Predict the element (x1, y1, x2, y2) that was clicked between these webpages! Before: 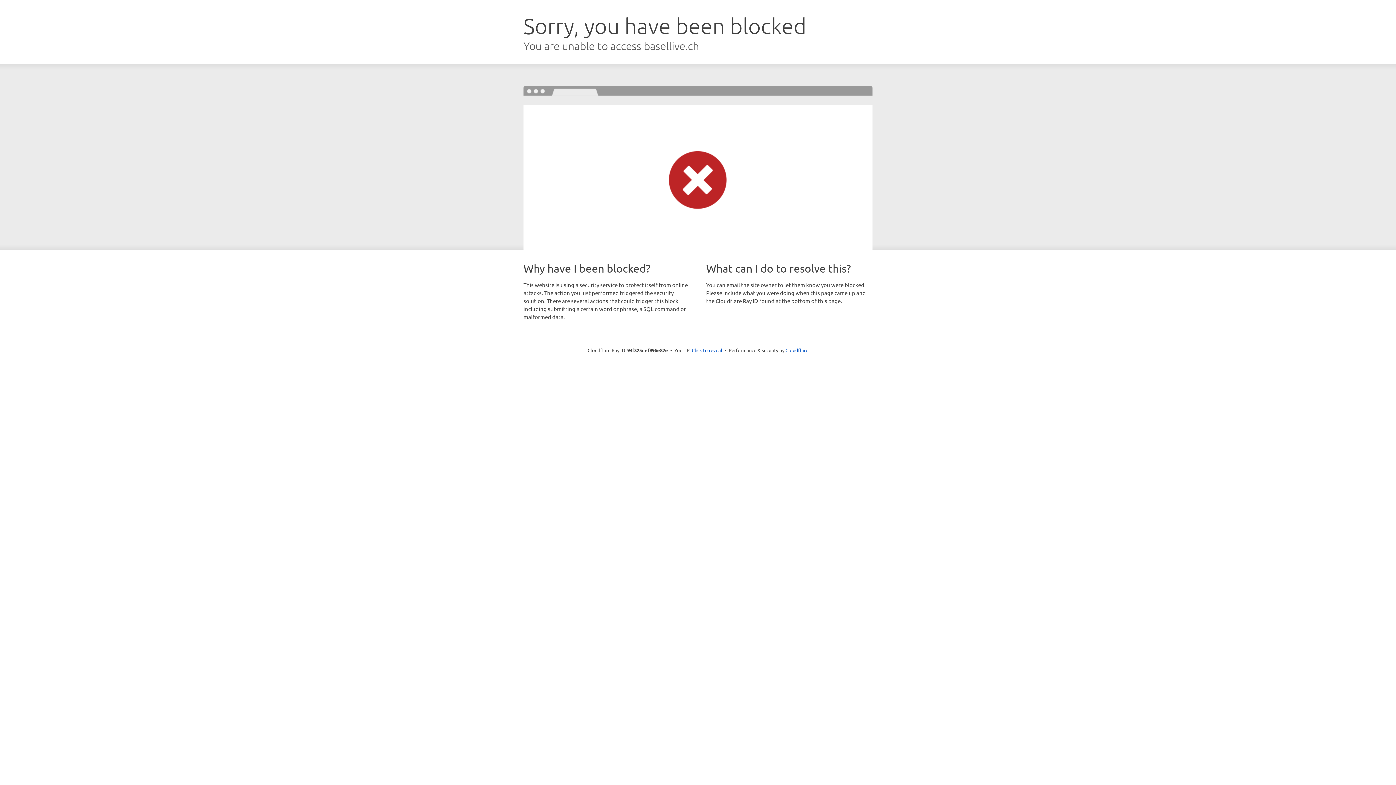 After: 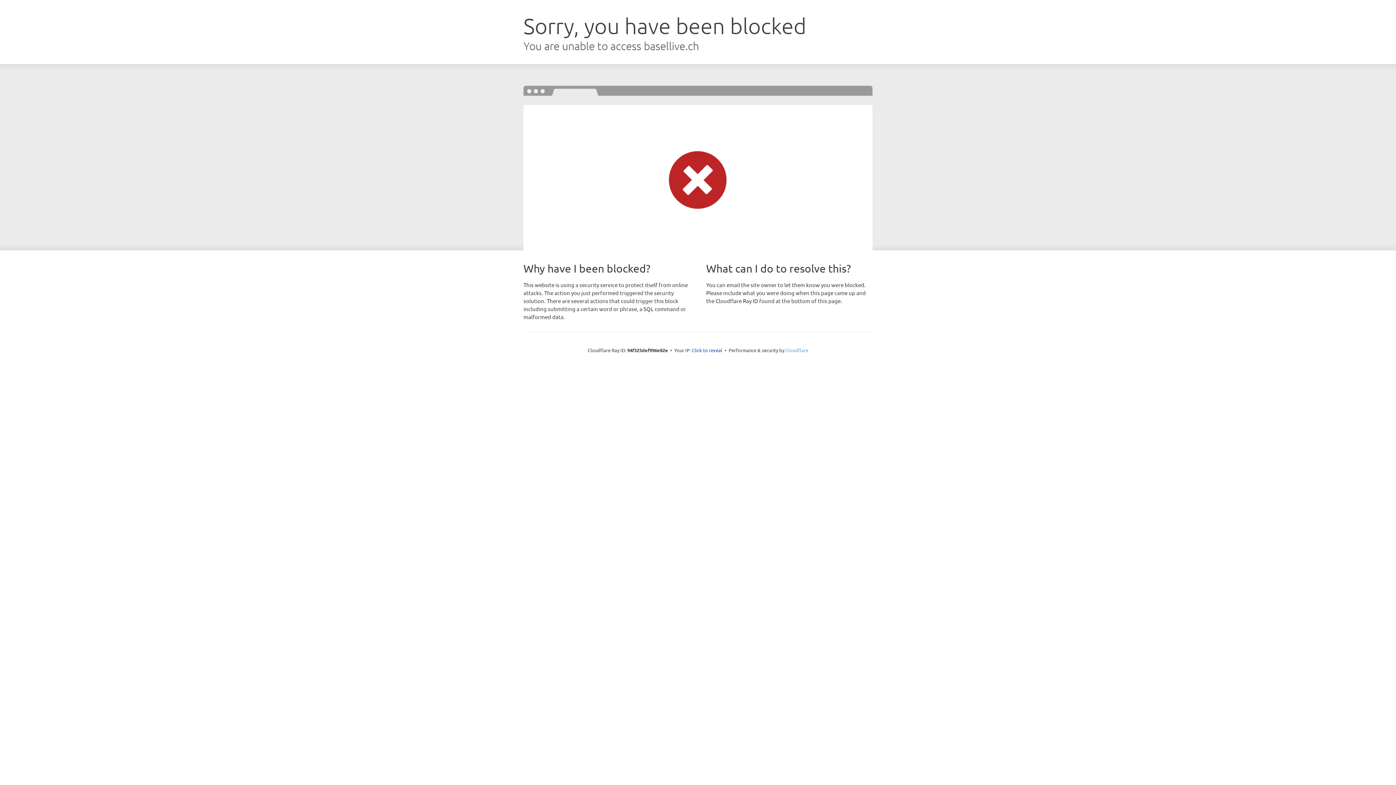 Action: label: Cloudflare bbox: (785, 347, 808, 353)